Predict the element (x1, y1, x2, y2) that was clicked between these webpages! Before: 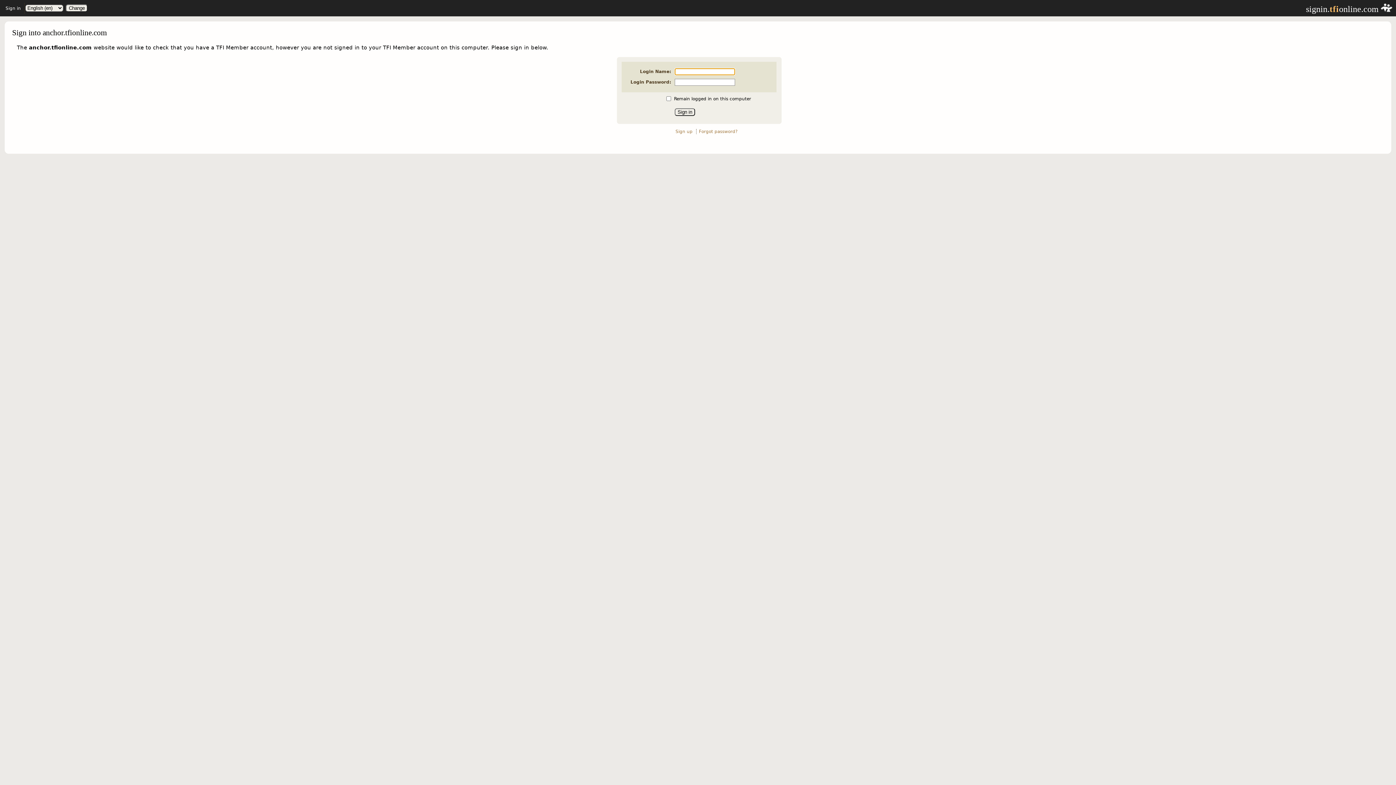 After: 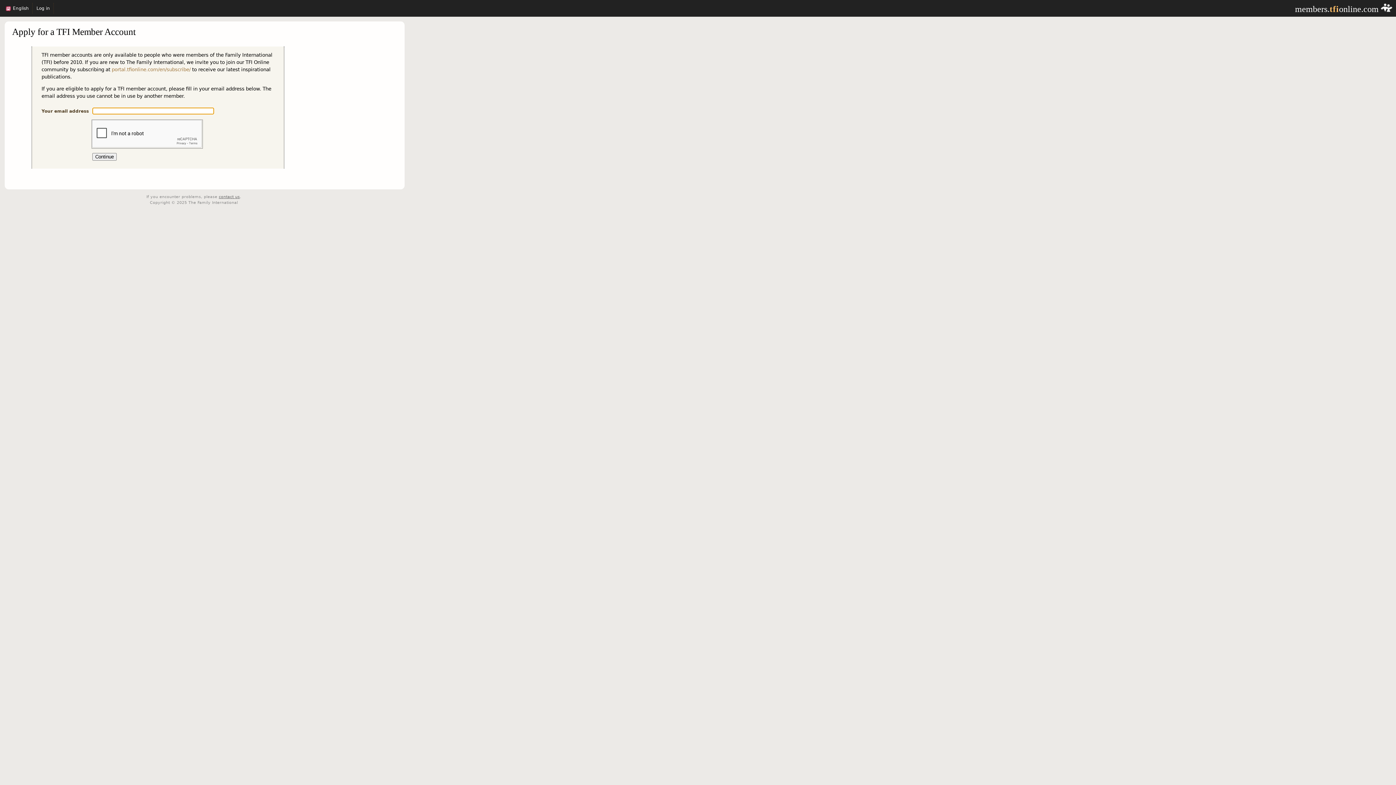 Action: label: Sign up bbox: (675, 128, 692, 134)